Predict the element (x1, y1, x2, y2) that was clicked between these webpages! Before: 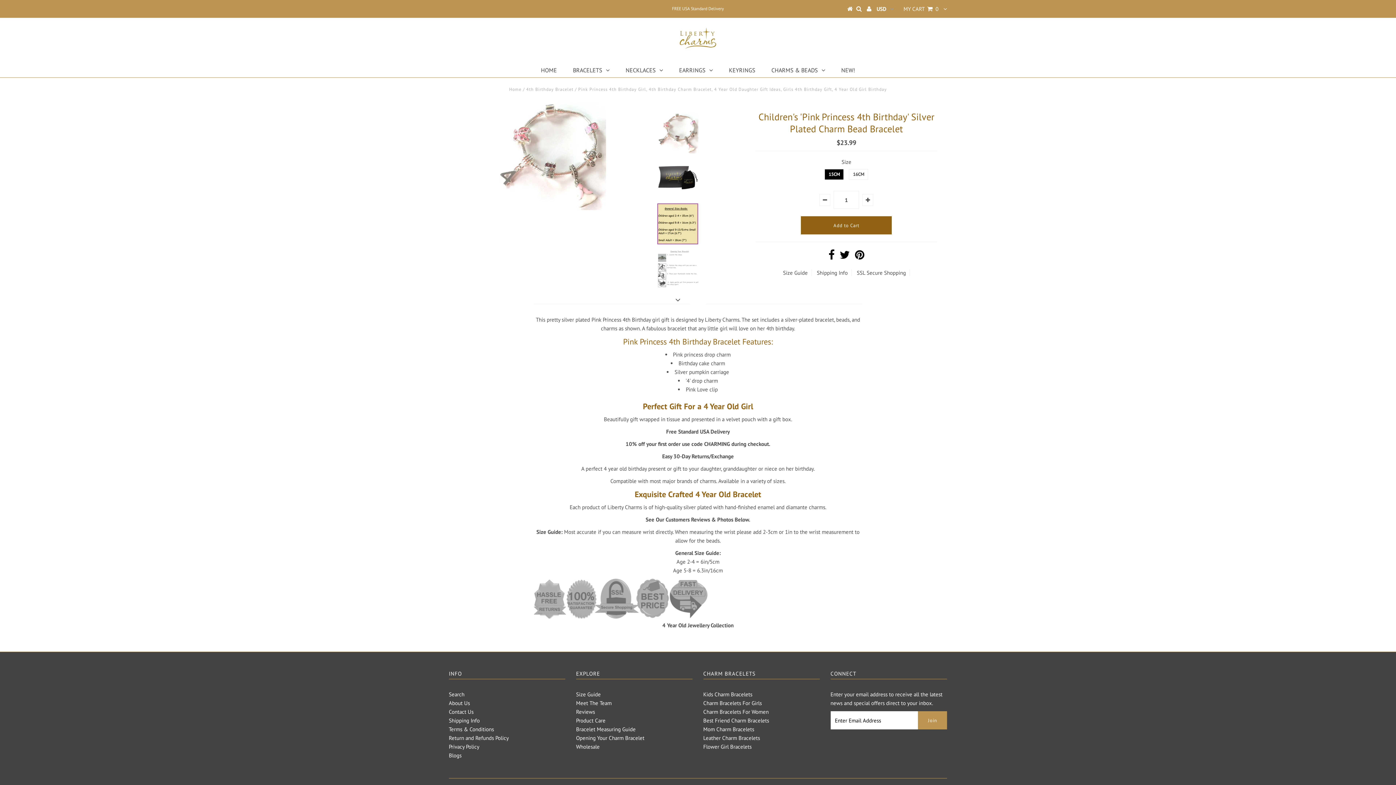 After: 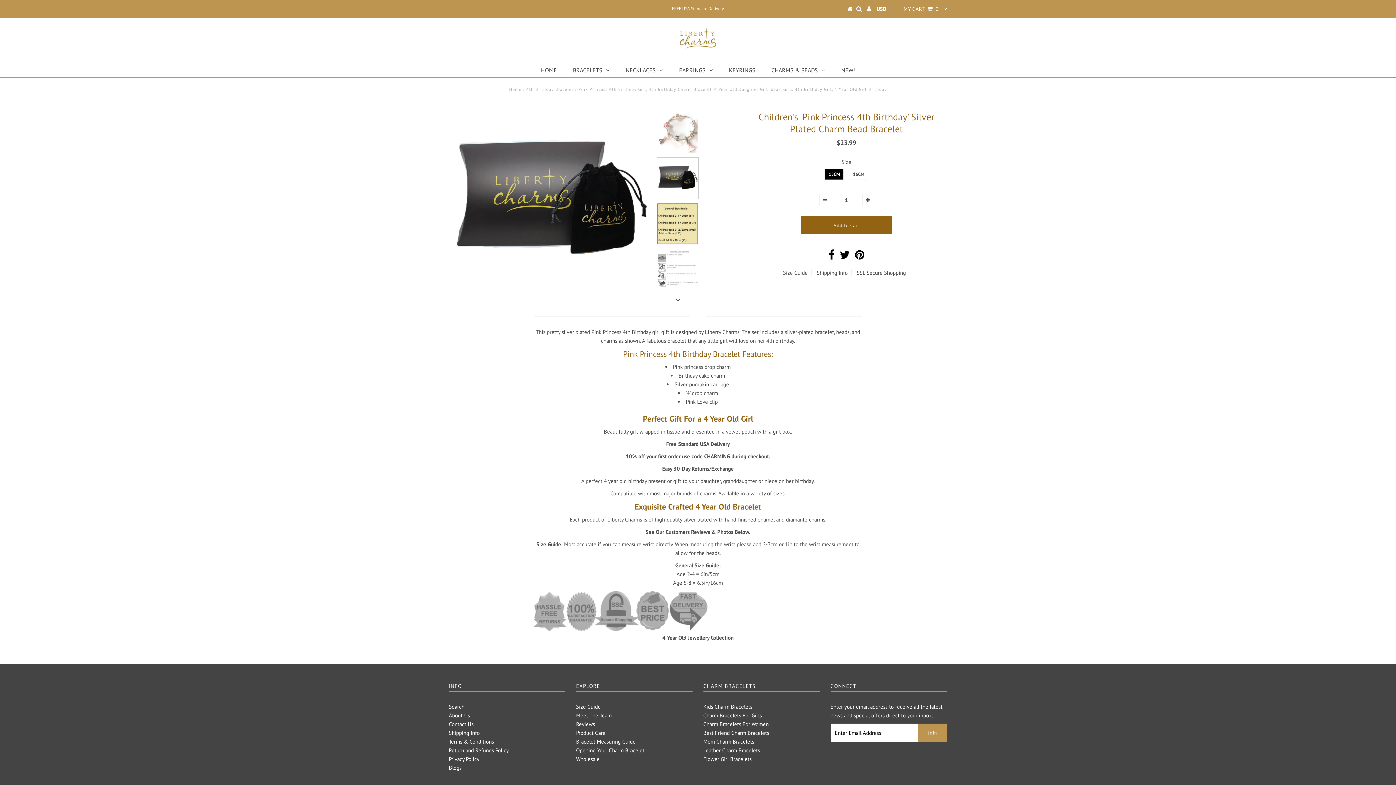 Action: bbox: (657, 157, 698, 199)